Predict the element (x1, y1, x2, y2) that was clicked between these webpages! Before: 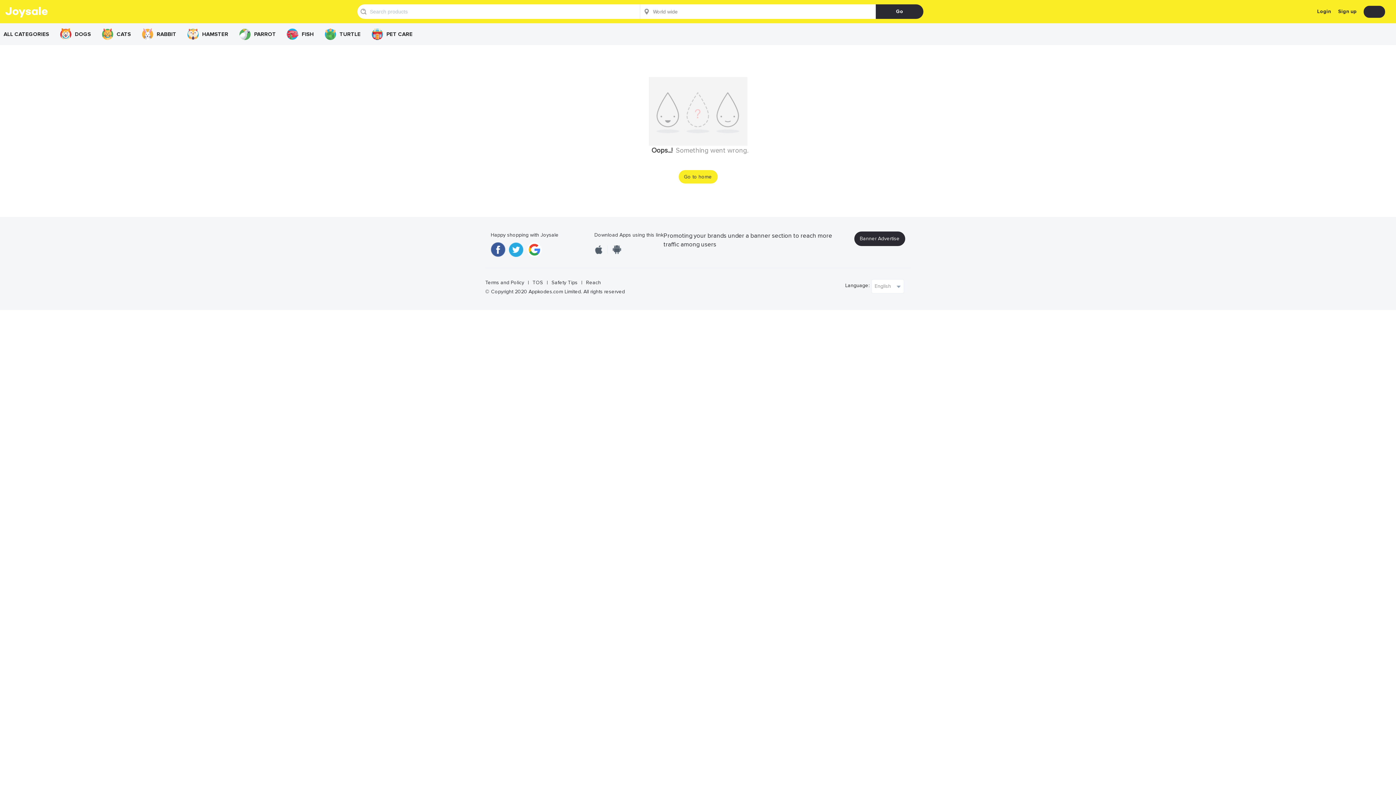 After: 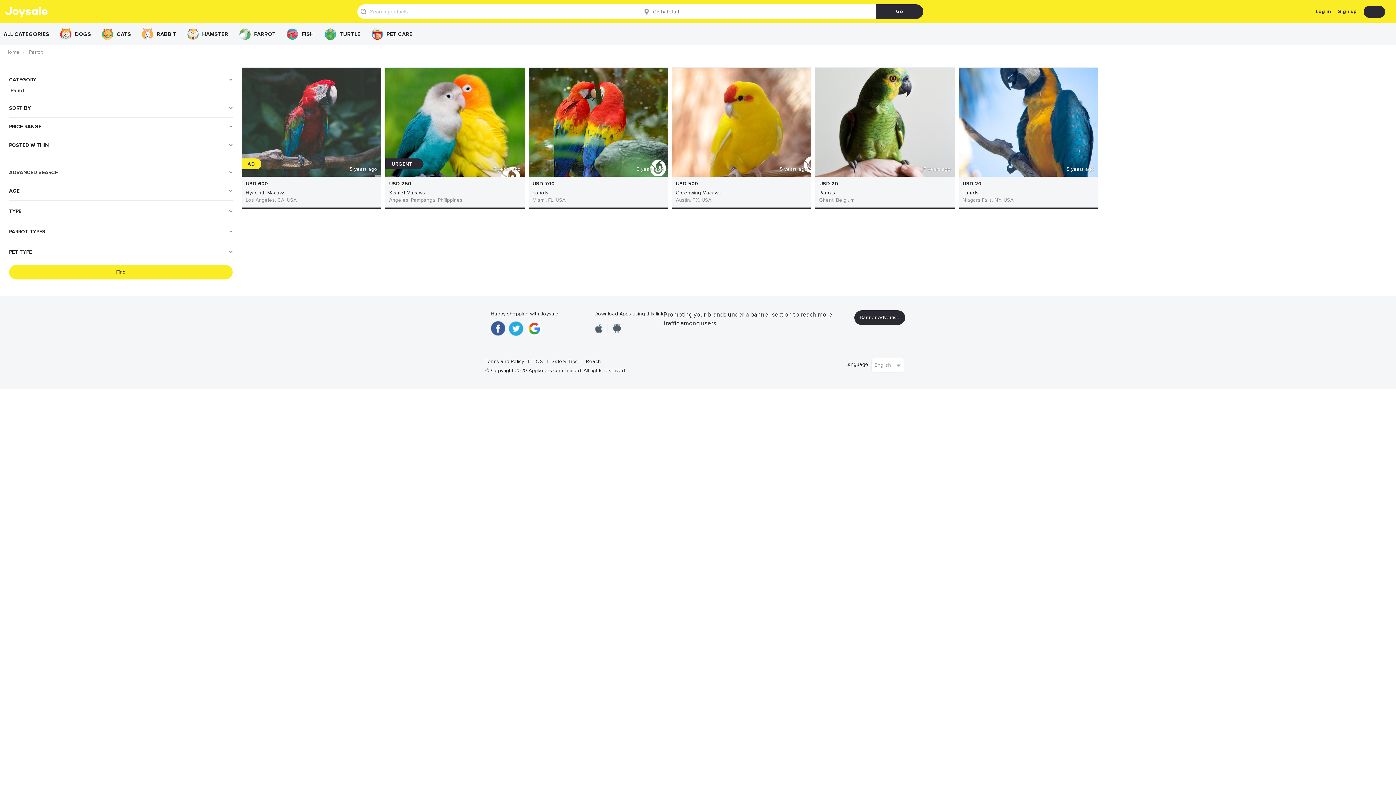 Action: bbox: (239, 25, 276, 43) label: PARROT